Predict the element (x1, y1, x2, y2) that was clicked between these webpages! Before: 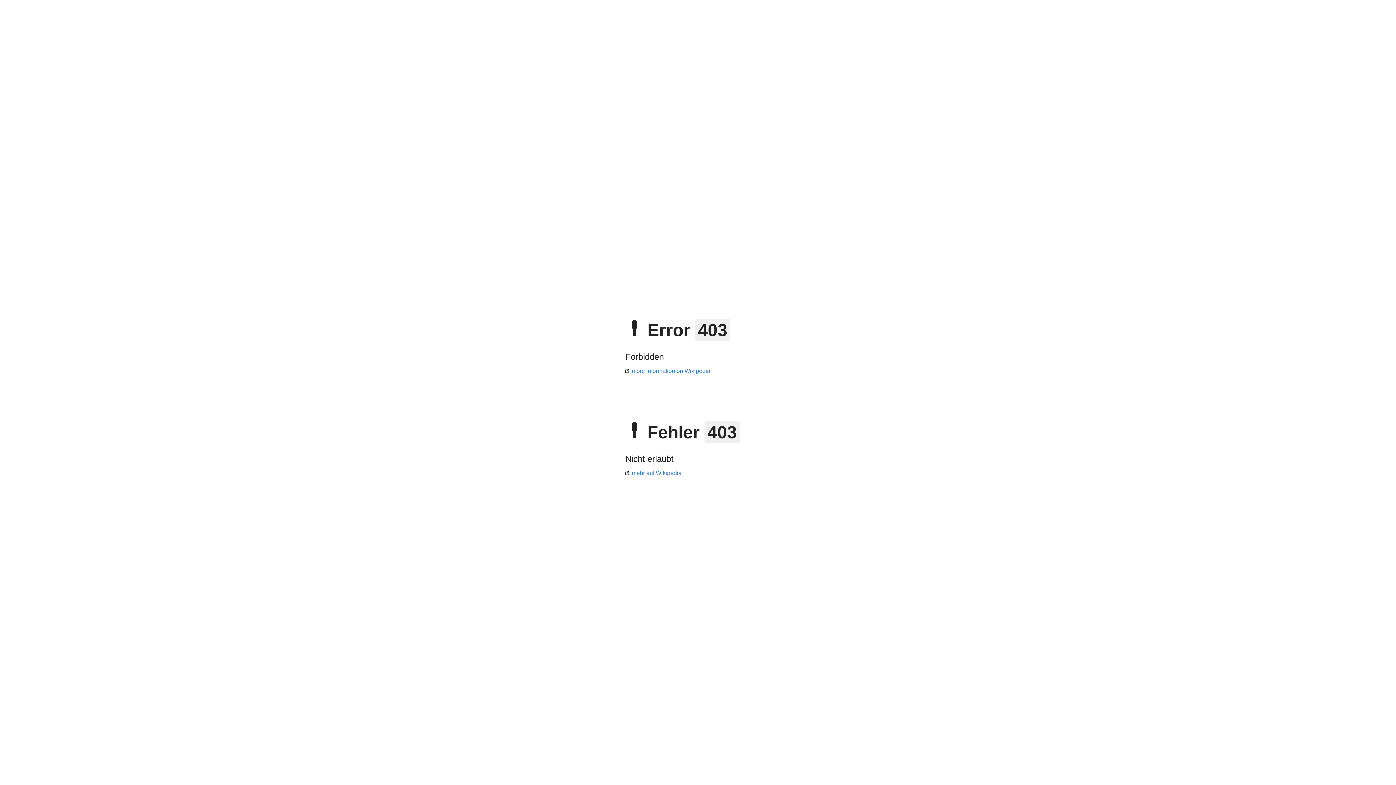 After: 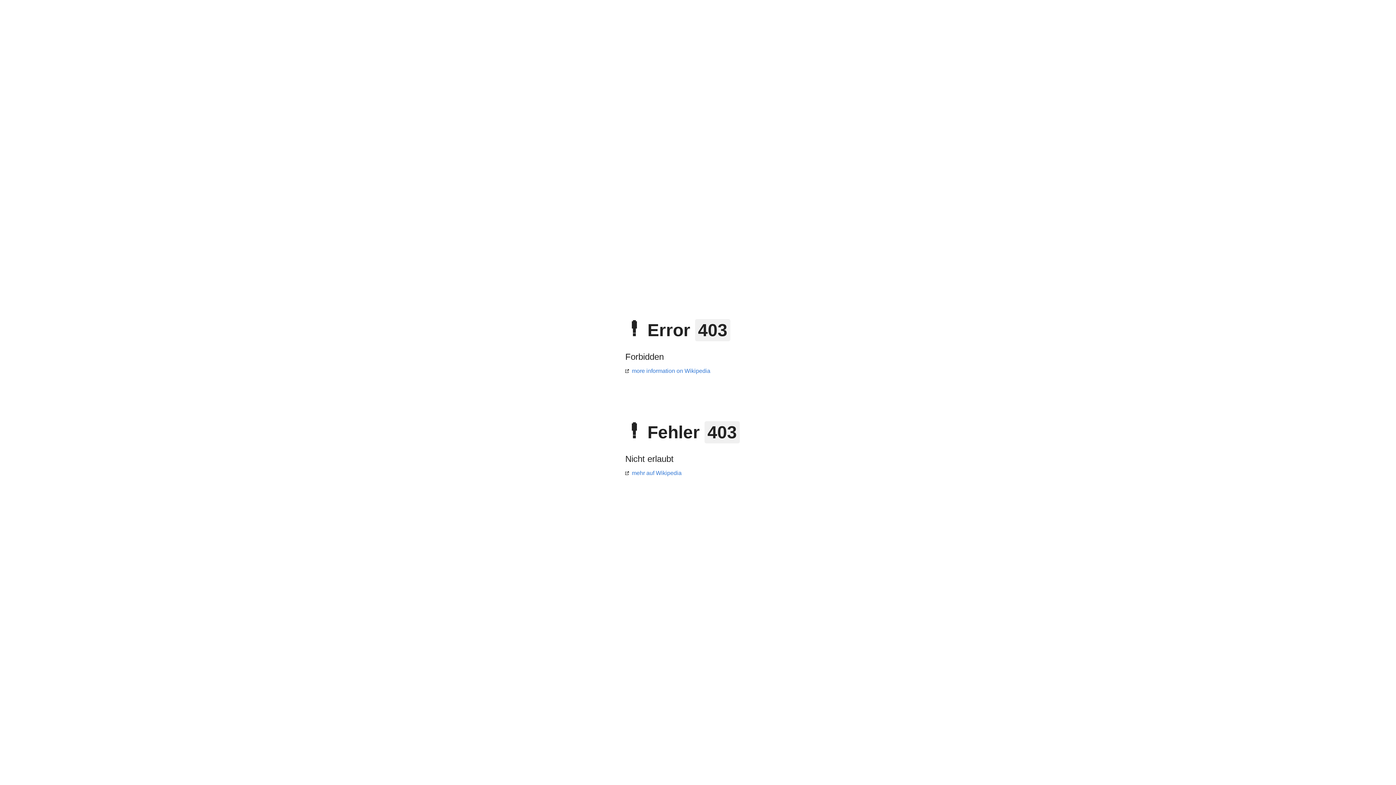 Action: label: more information on Wikipedia bbox: (625, 368, 710, 374)